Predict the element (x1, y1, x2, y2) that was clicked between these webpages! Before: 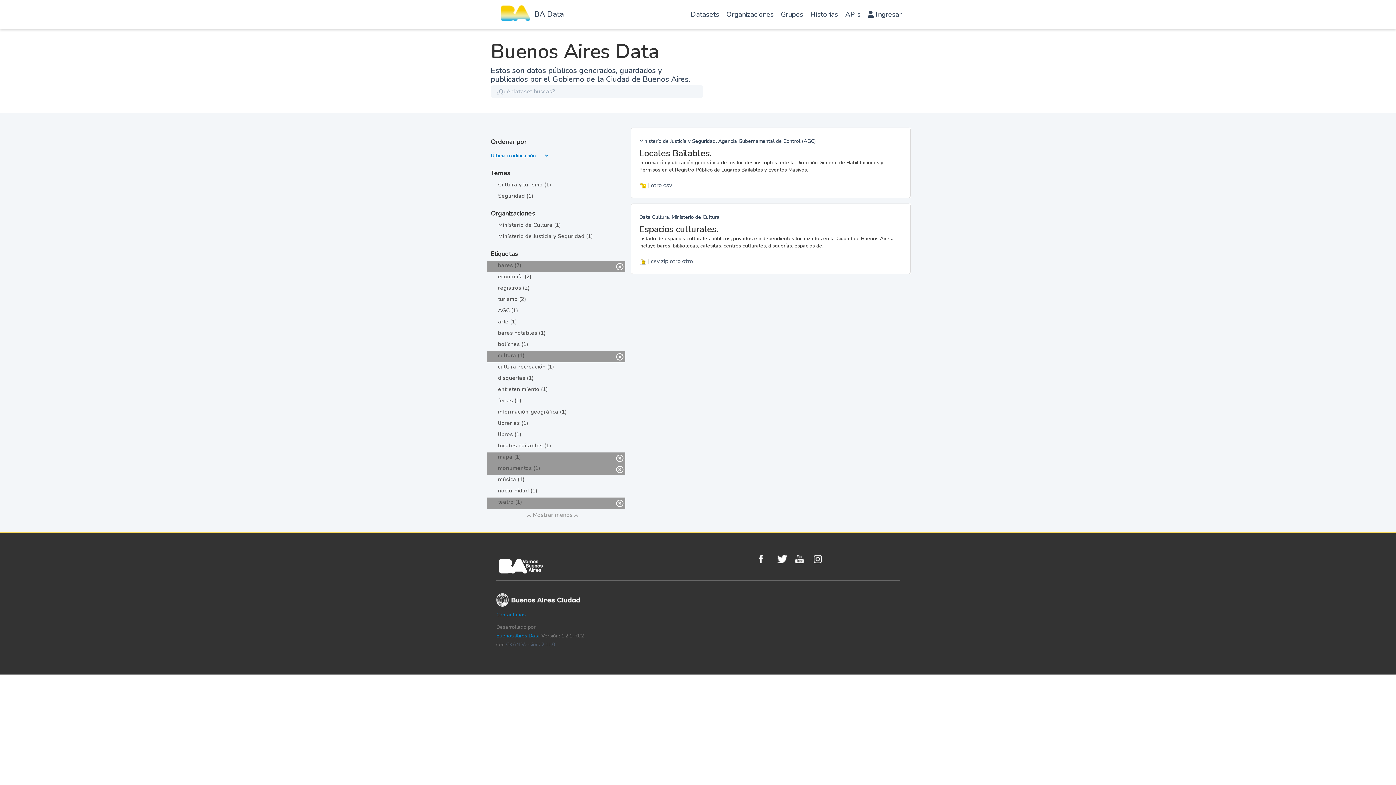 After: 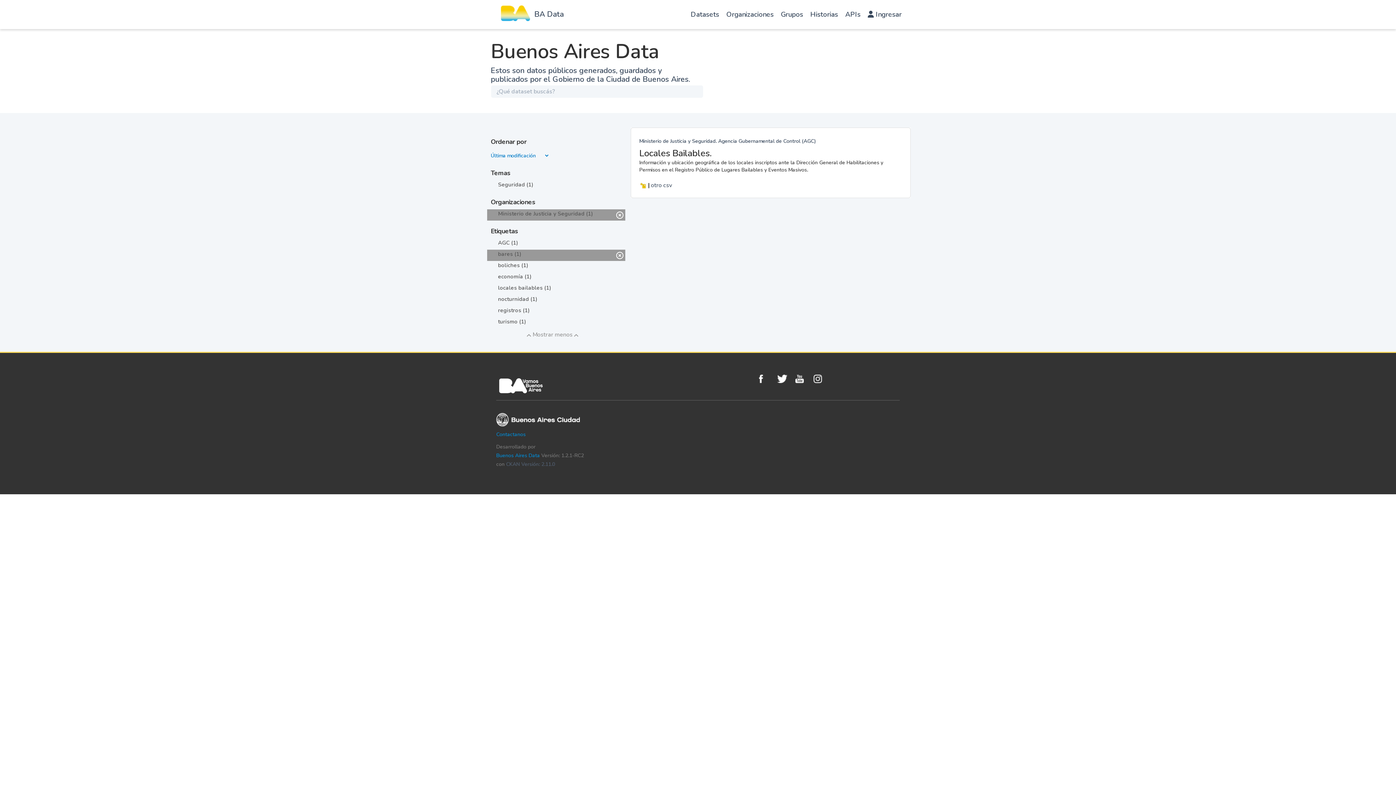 Action: label: Ministerio de Justicia y Seguridad (1) bbox: (487, 232, 625, 243)